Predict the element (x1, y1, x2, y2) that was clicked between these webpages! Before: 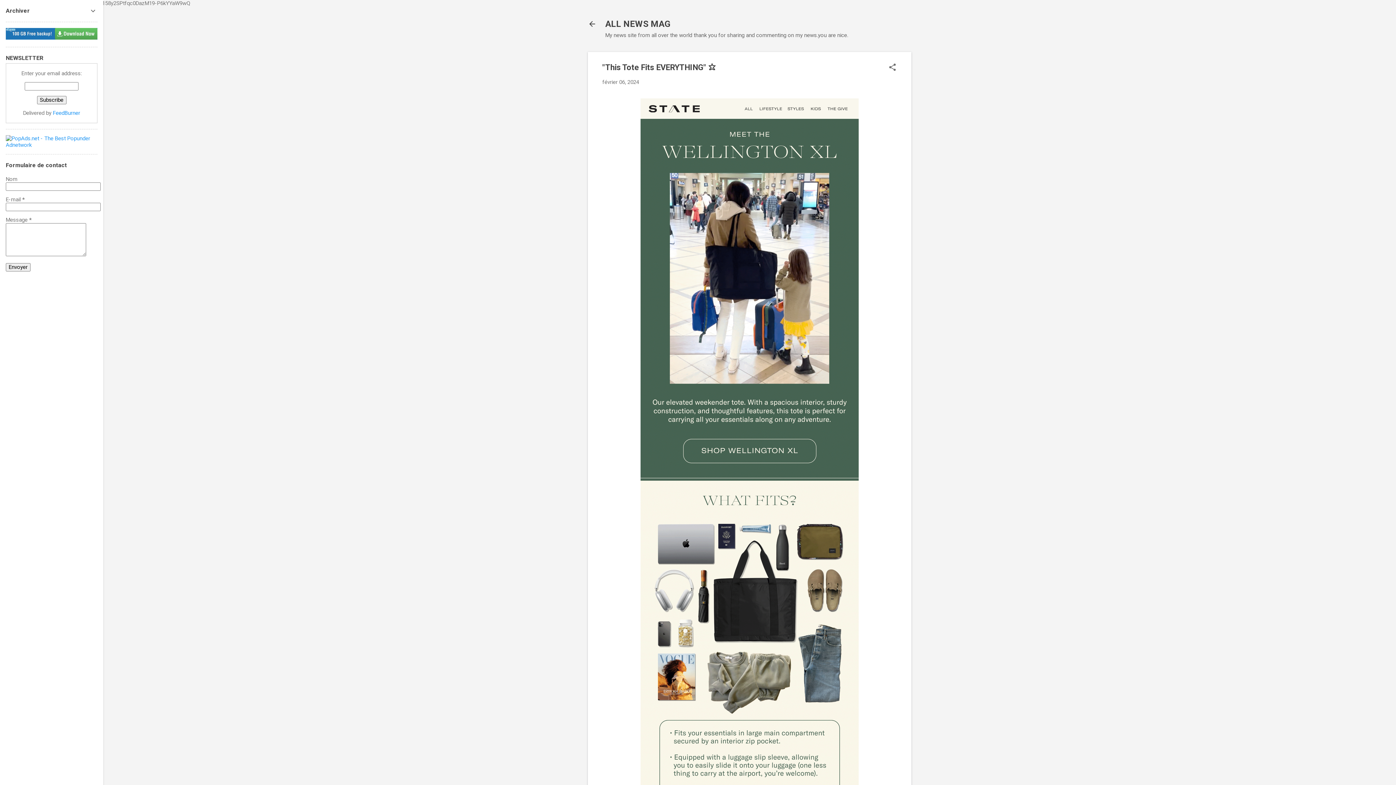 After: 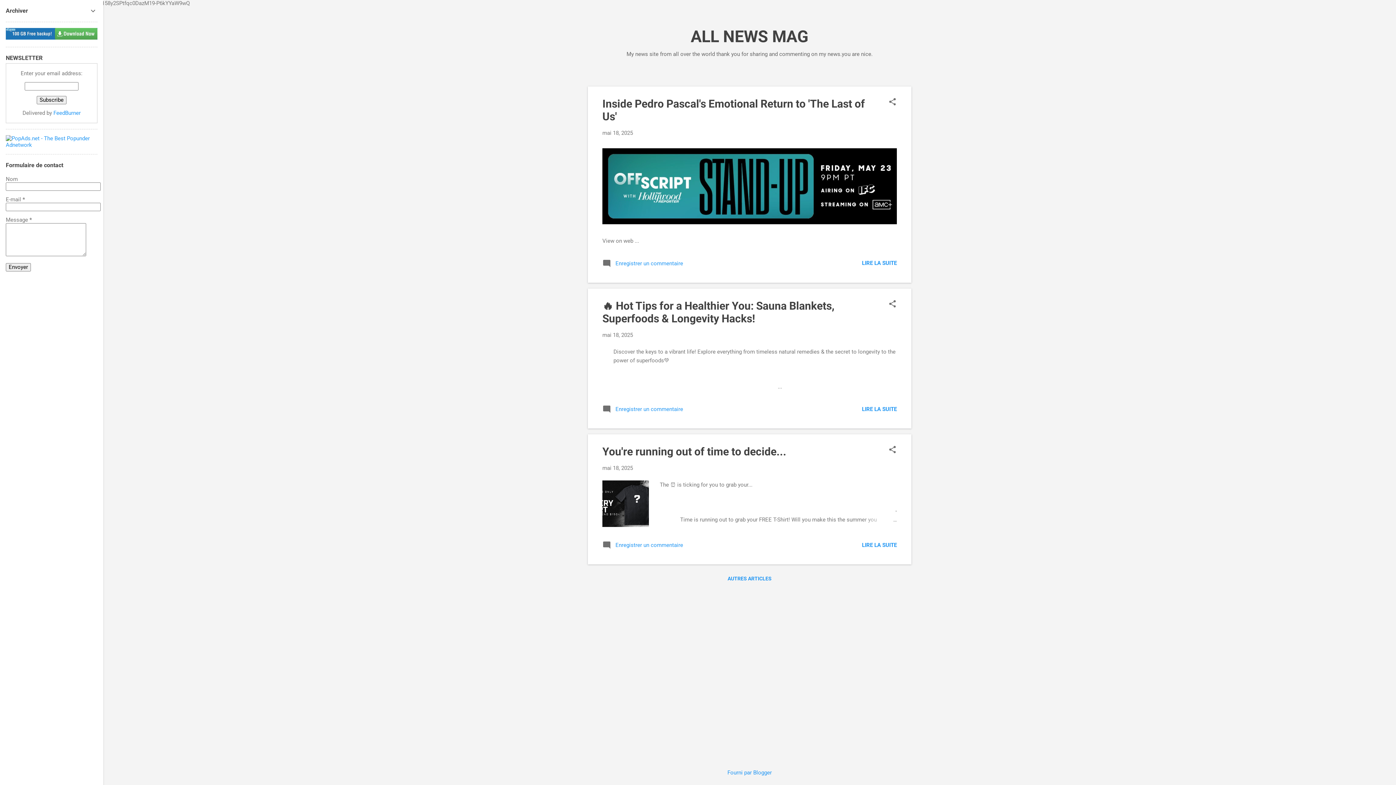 Action: bbox: (583, 15, 601, 32)